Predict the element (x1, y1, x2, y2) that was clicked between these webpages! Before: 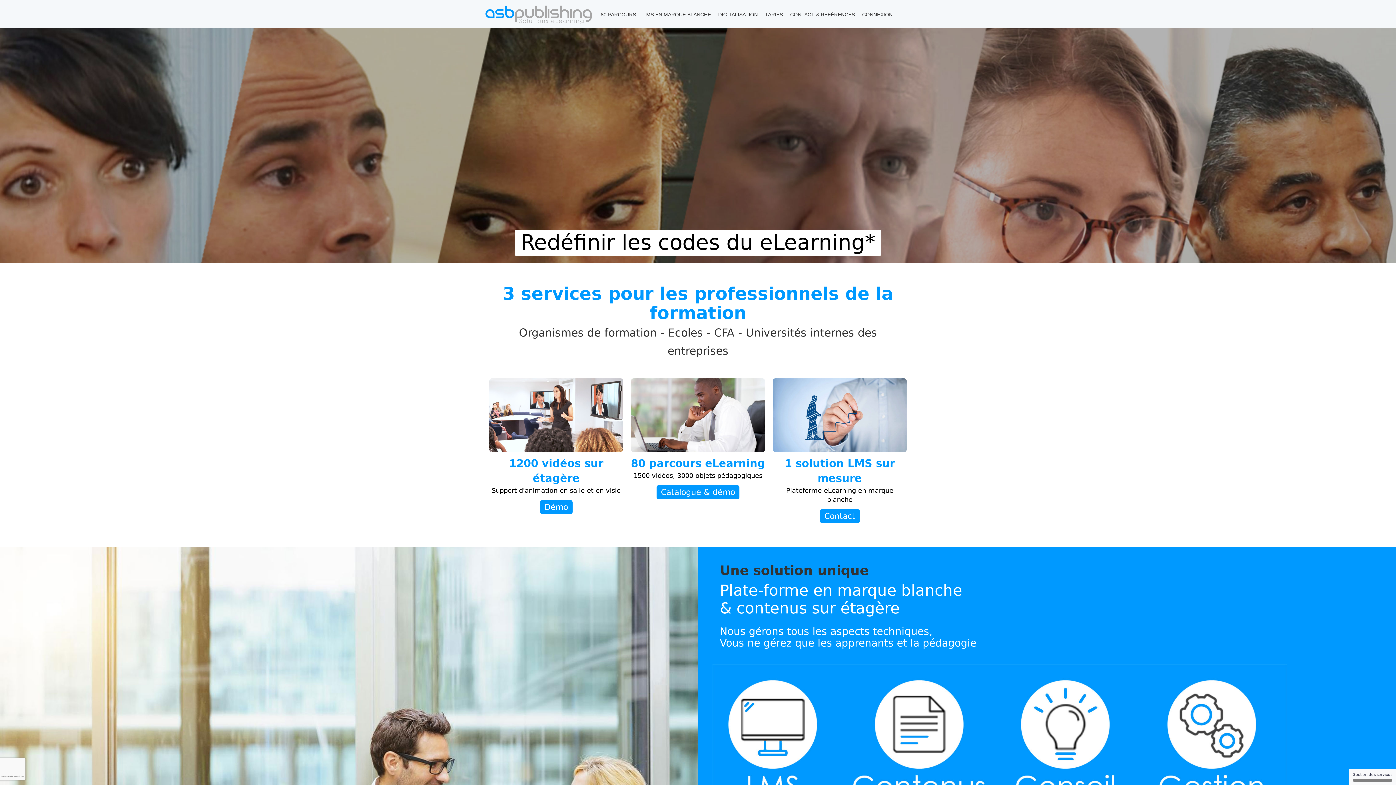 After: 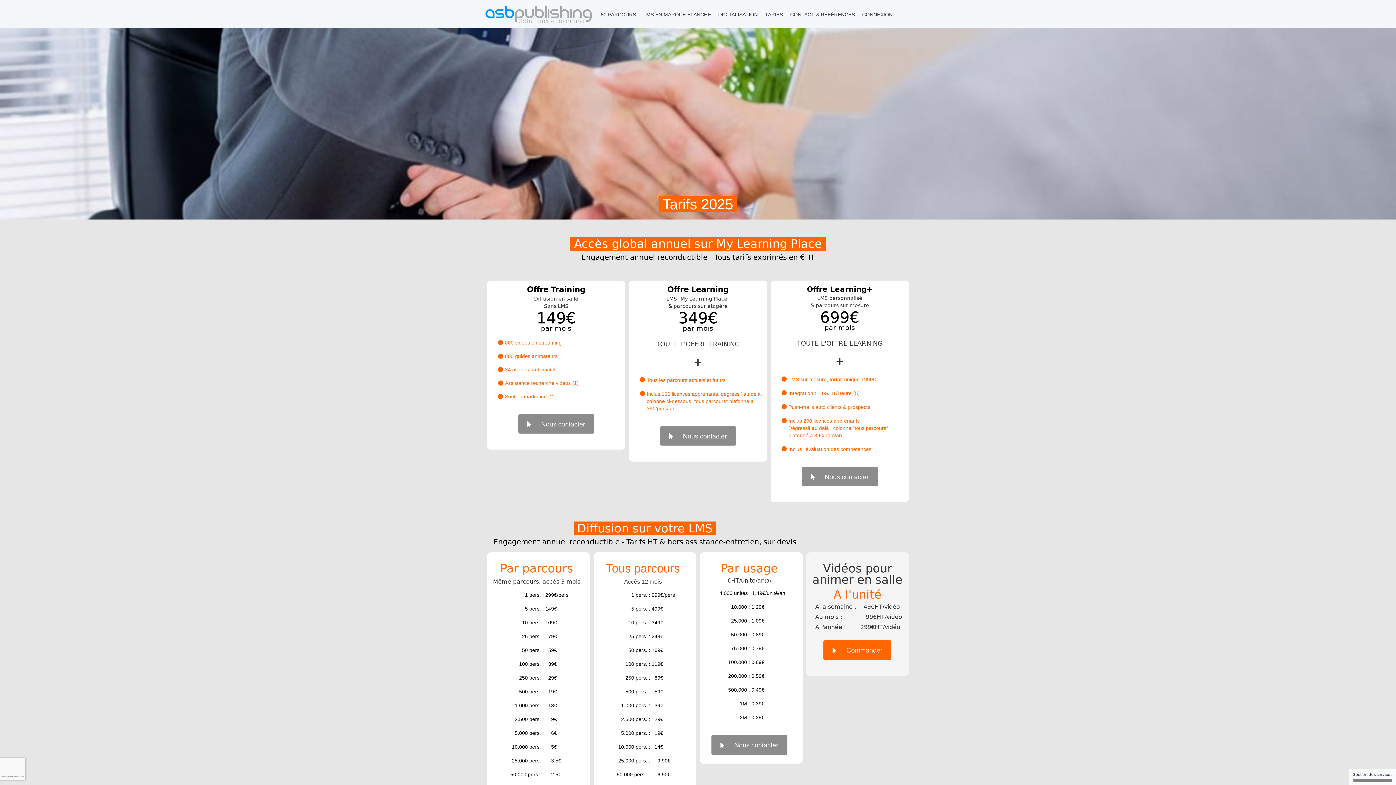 Action: label: TARIFS bbox: (761, 0, 786, 29)